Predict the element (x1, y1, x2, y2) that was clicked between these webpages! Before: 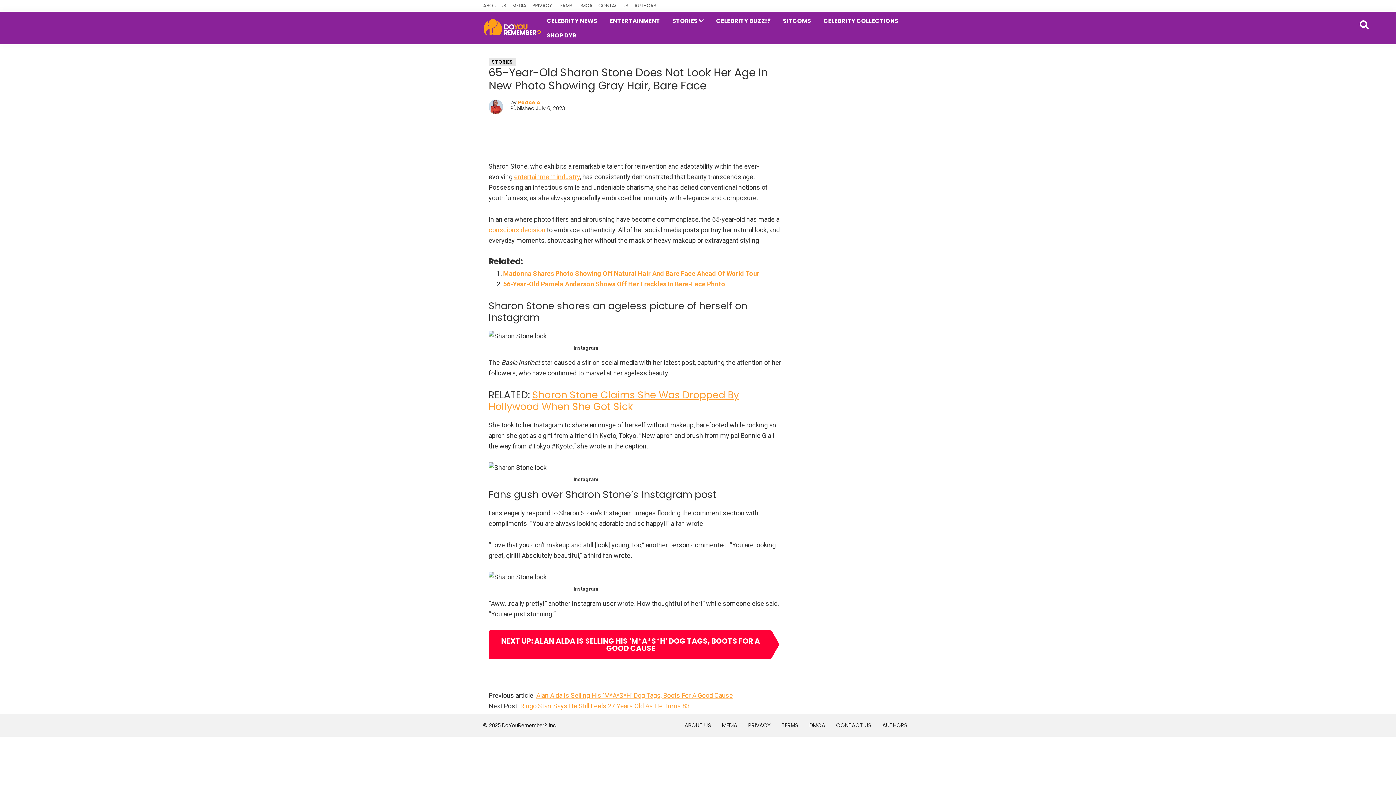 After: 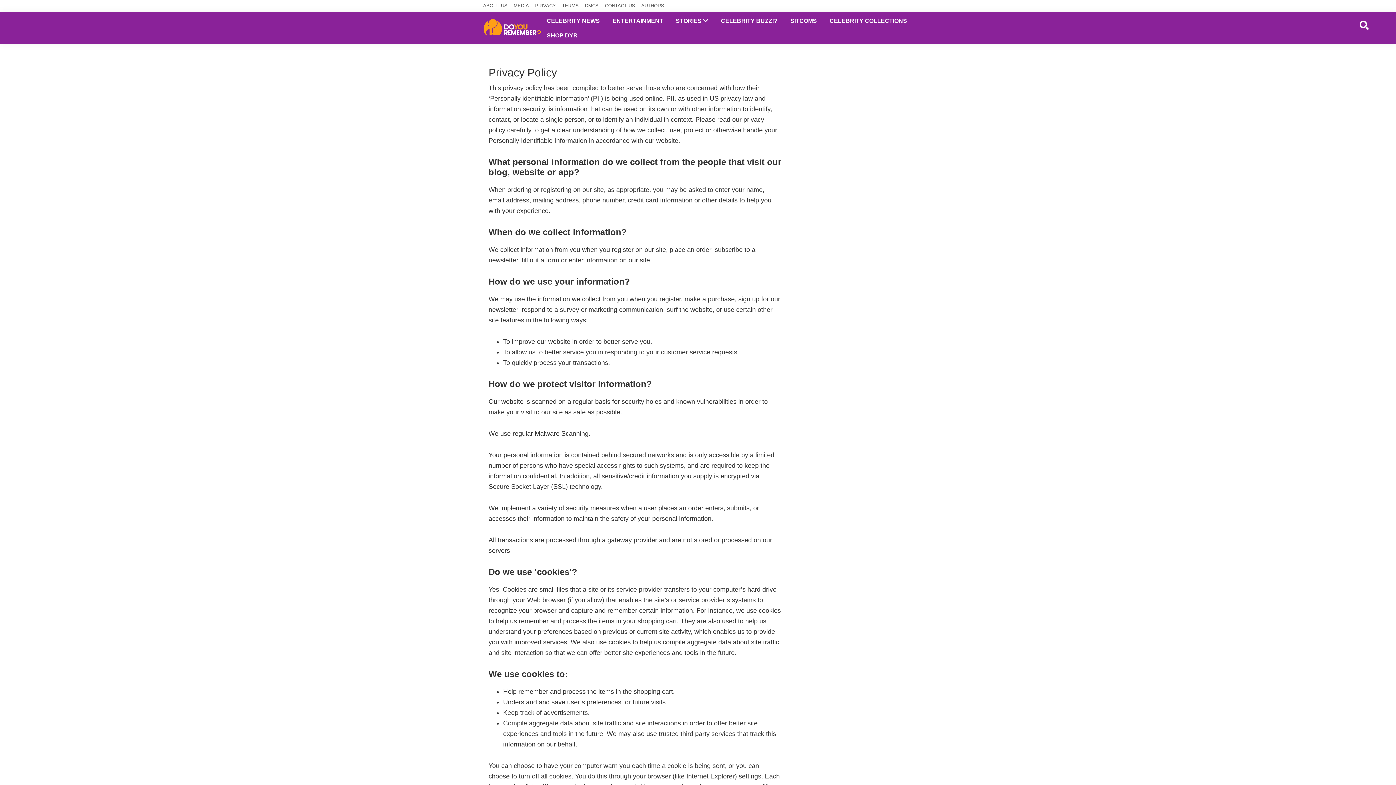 Action: label: PRIVACY bbox: (746, 720, 772, 731)